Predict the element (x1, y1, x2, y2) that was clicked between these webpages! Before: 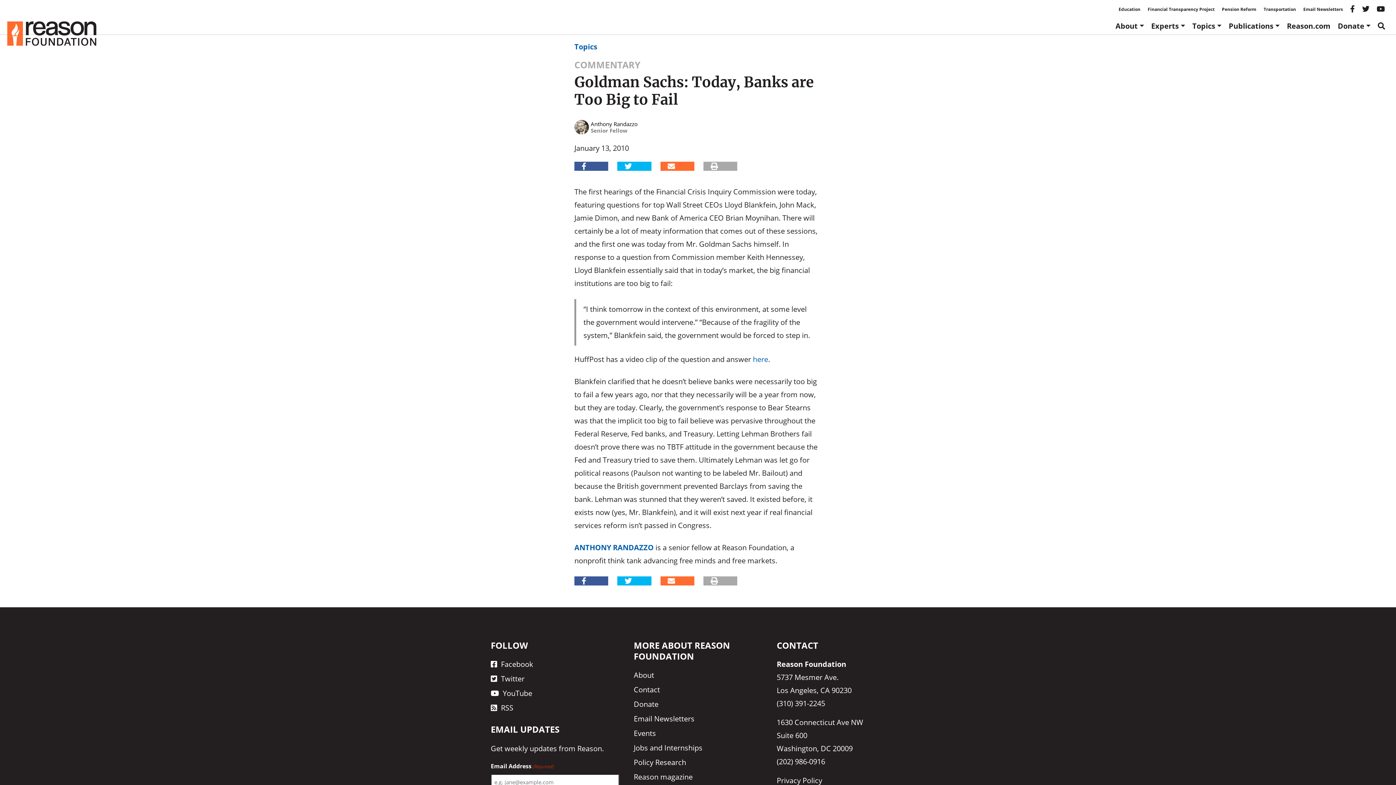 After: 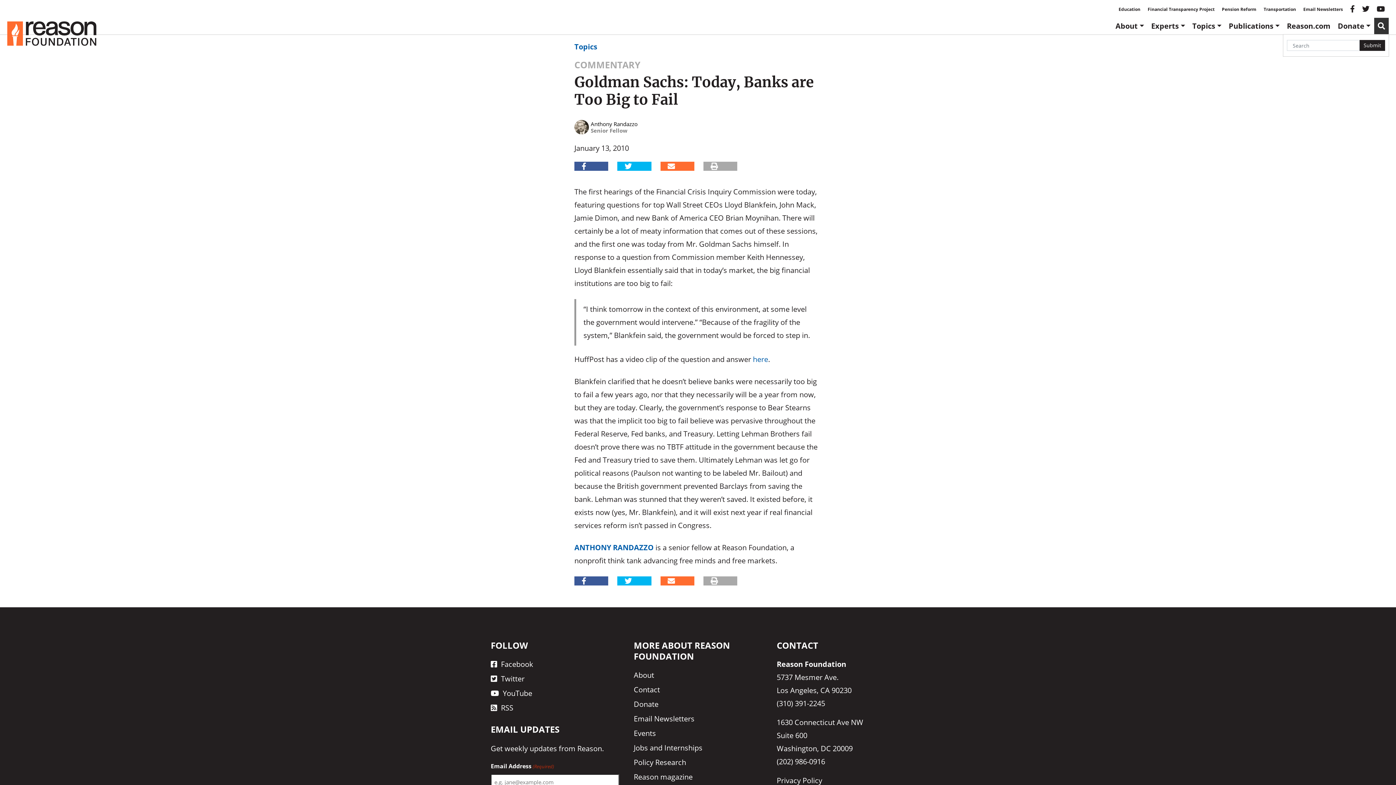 Action: bbox: (1374, 17, 1389, 34)